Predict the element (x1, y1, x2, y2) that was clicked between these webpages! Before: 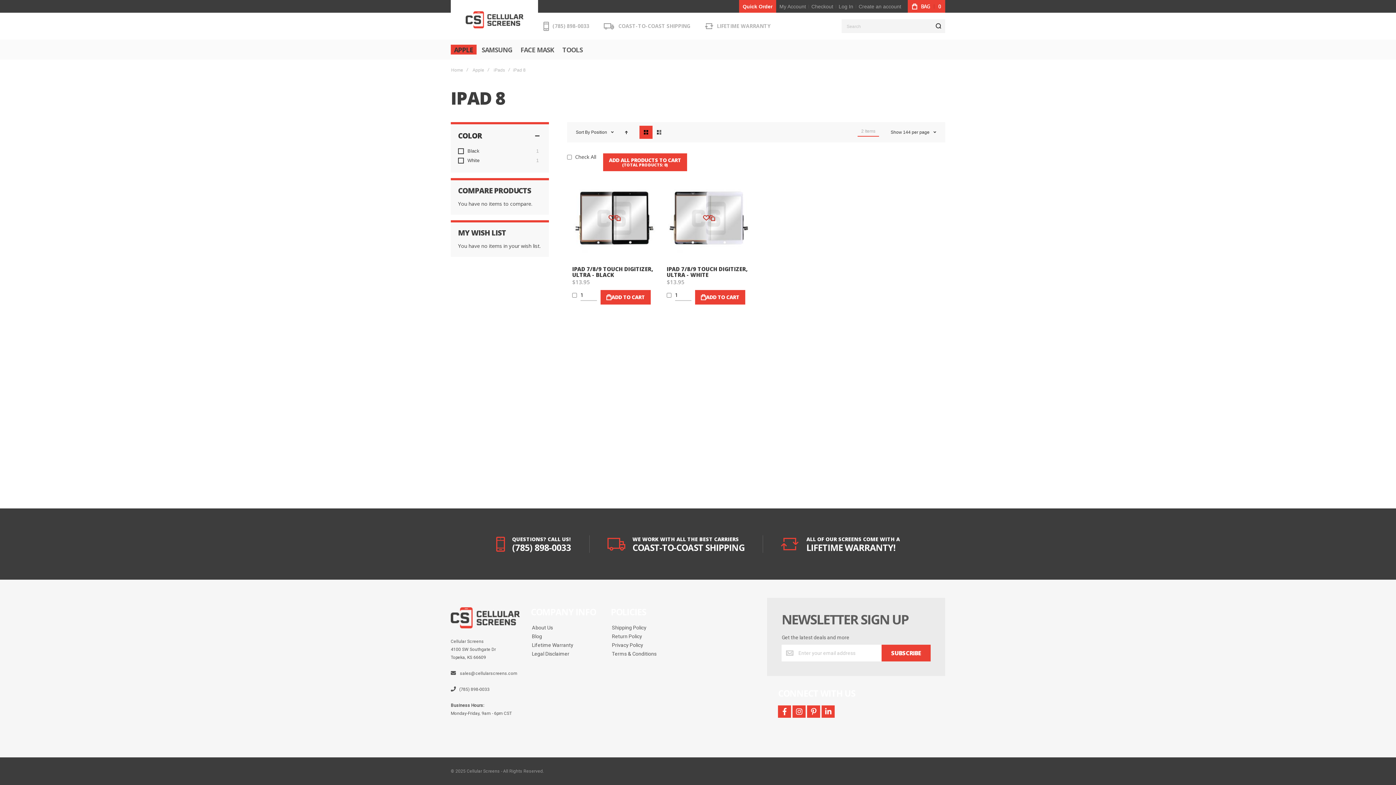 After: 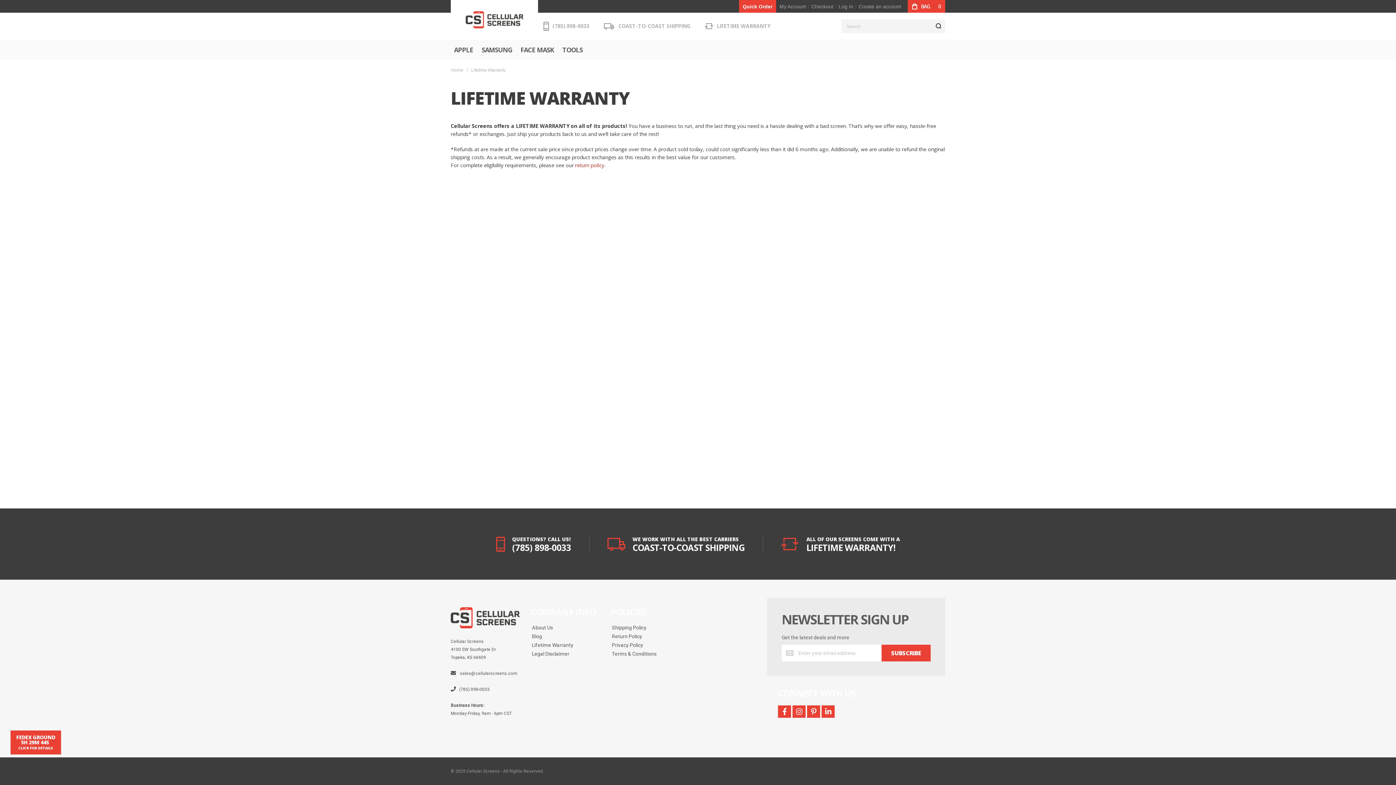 Action: label: Lifetime Warranty bbox: (530, 642, 575, 649)